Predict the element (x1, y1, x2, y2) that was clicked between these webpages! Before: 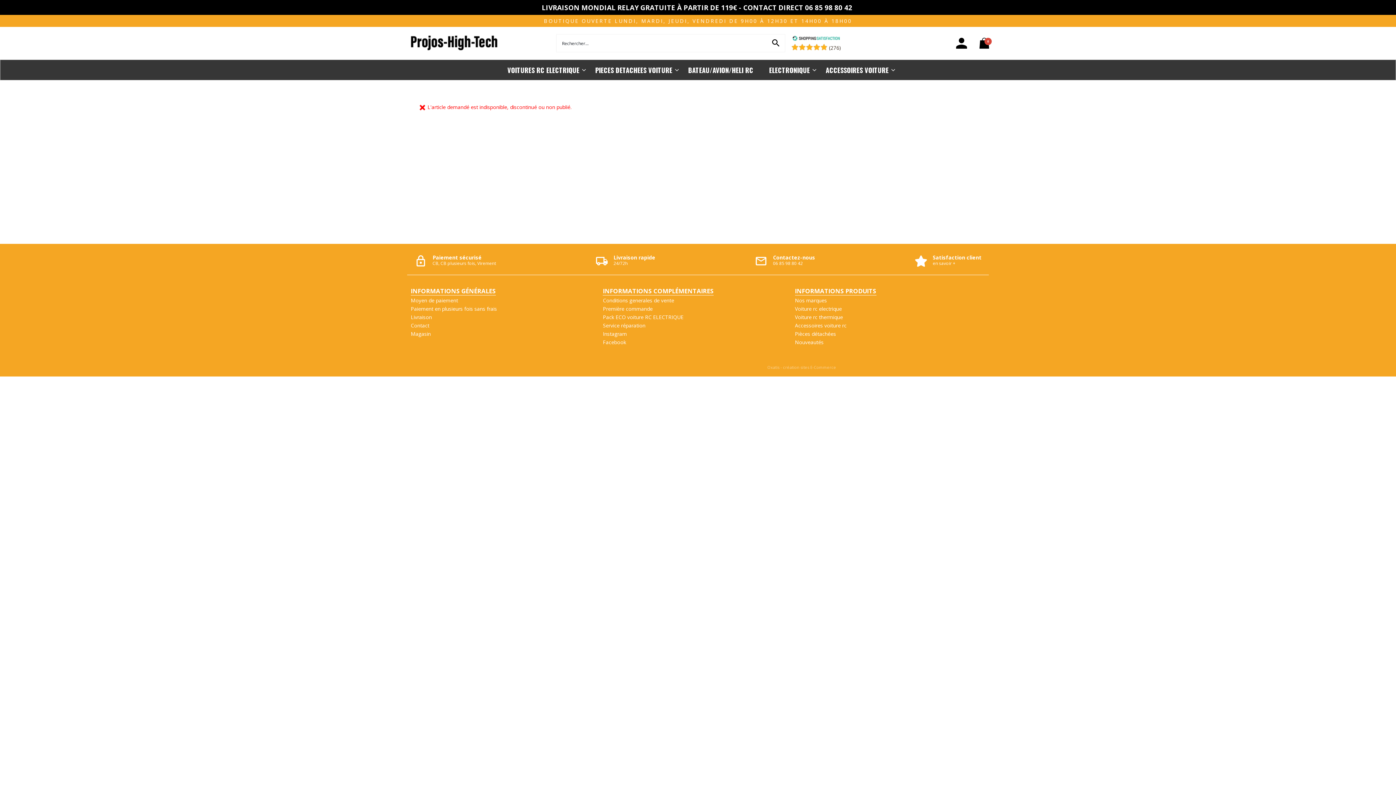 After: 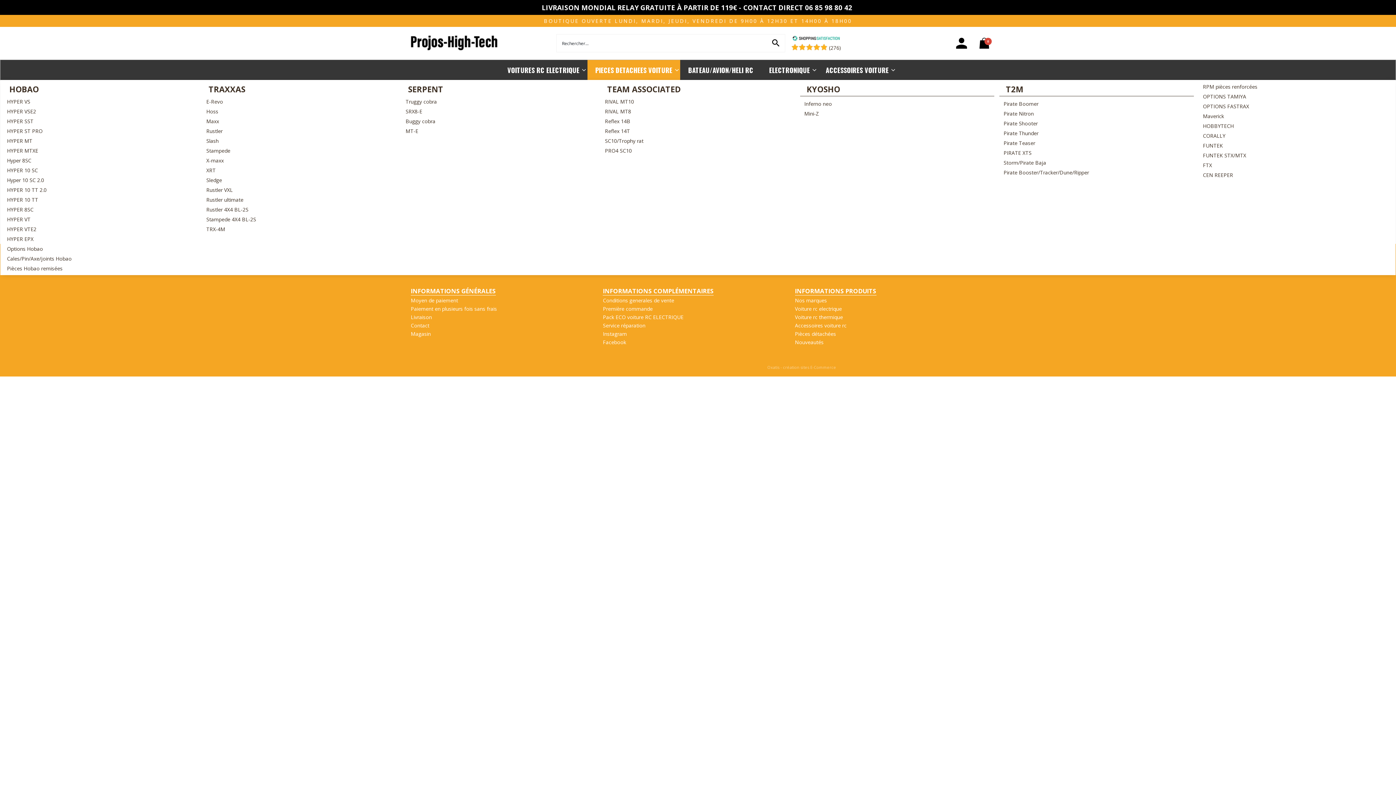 Action: label: PIECES DETACHEES VOITURE bbox: (587, 60, 680, 80)